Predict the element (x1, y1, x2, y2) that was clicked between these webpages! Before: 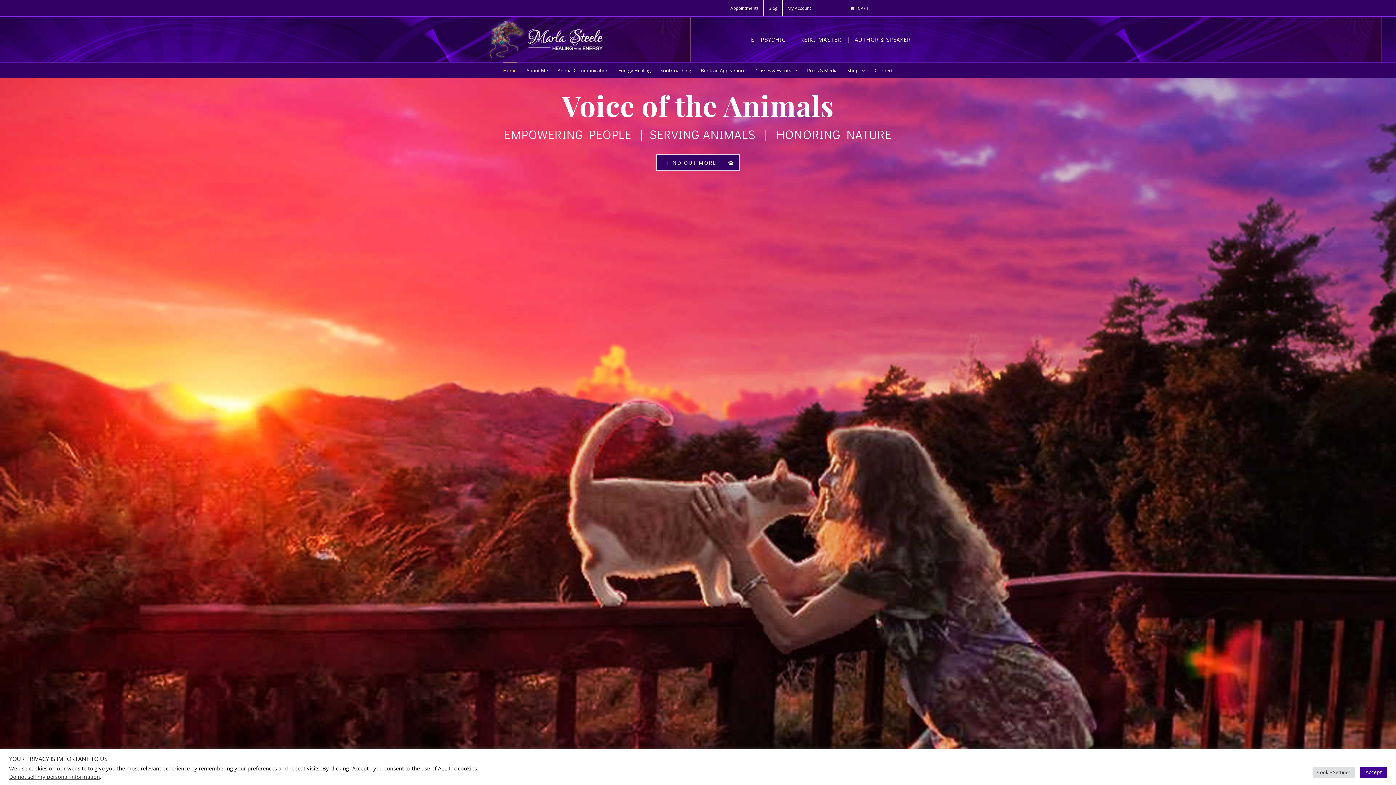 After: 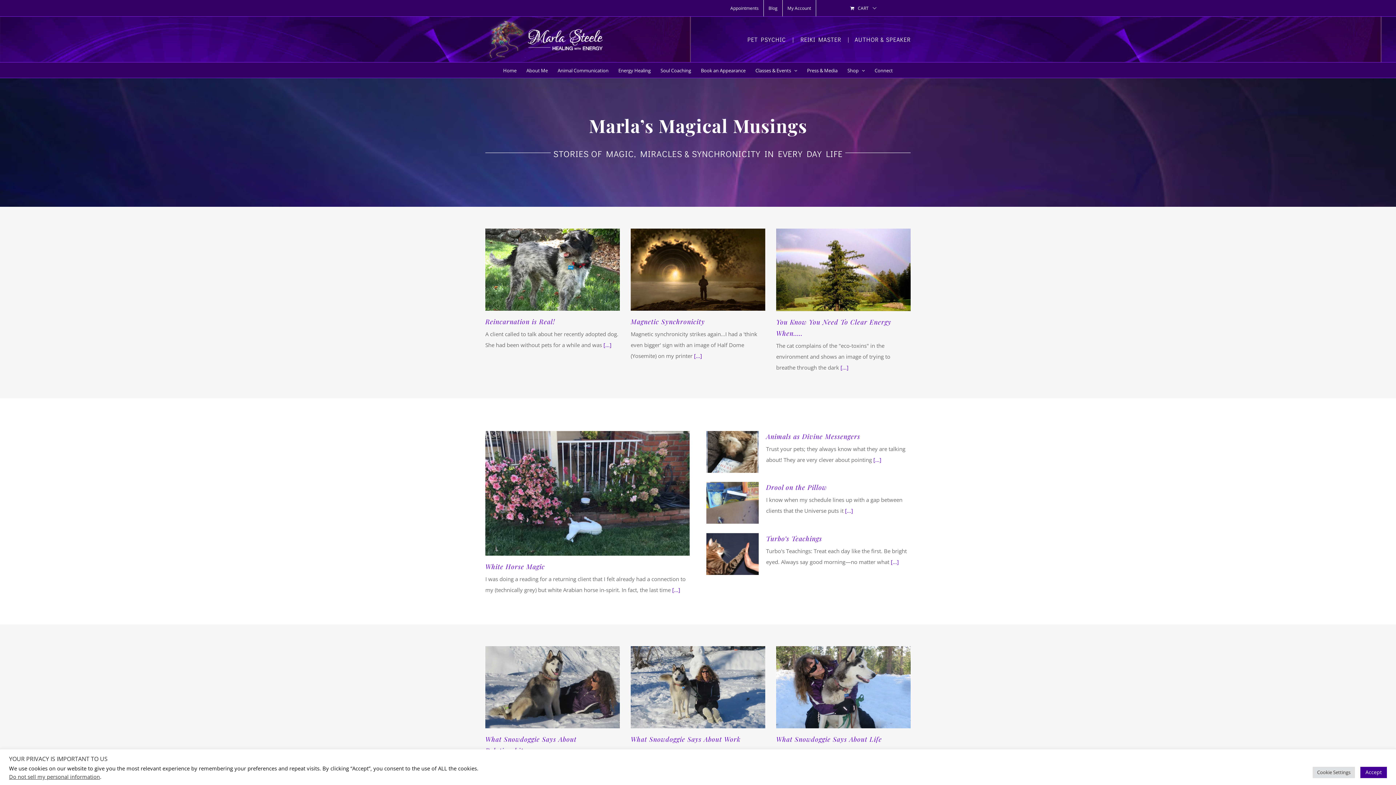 Action: bbox: (764, 0, 782, 16) label: Blog